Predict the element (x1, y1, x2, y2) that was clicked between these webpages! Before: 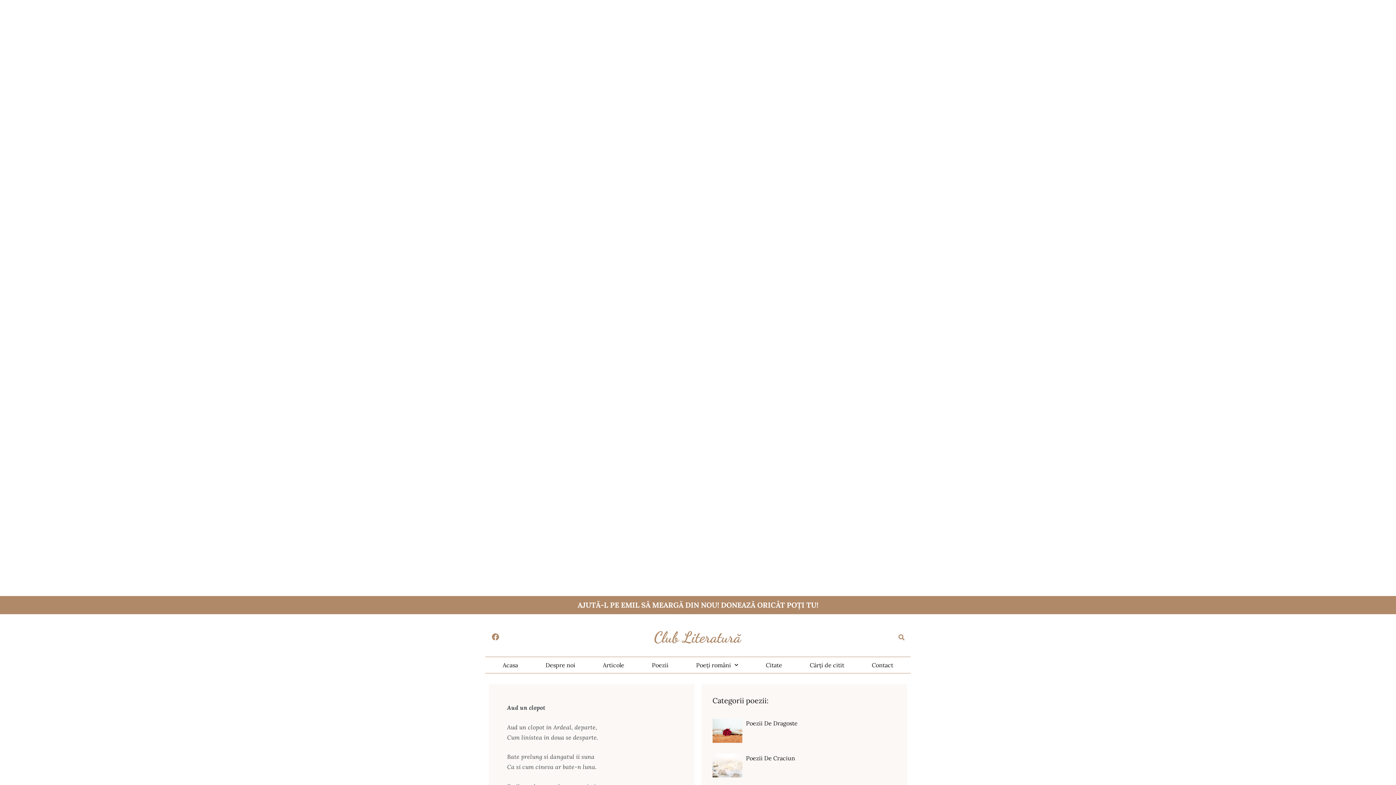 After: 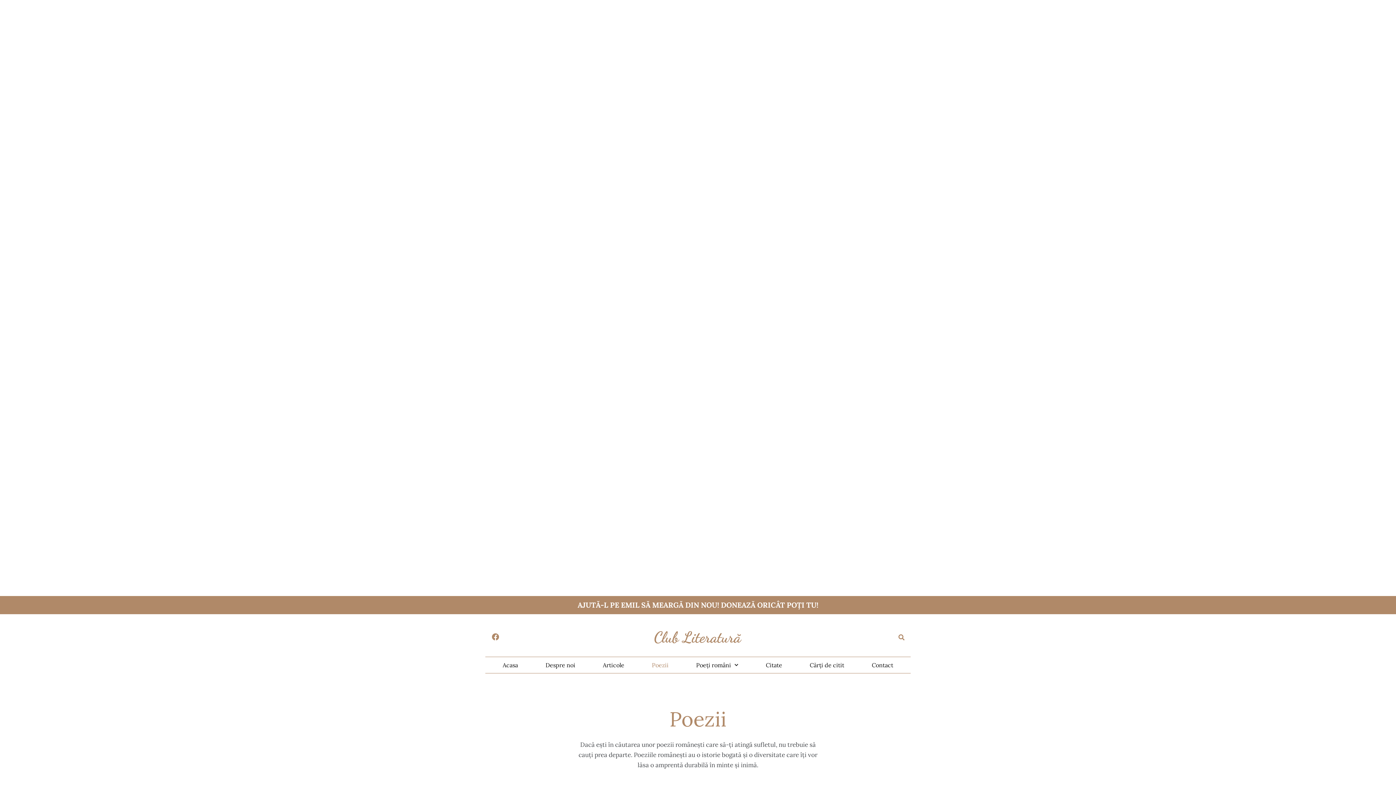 Action: label: Poezii bbox: (638, 661, 682, 669)